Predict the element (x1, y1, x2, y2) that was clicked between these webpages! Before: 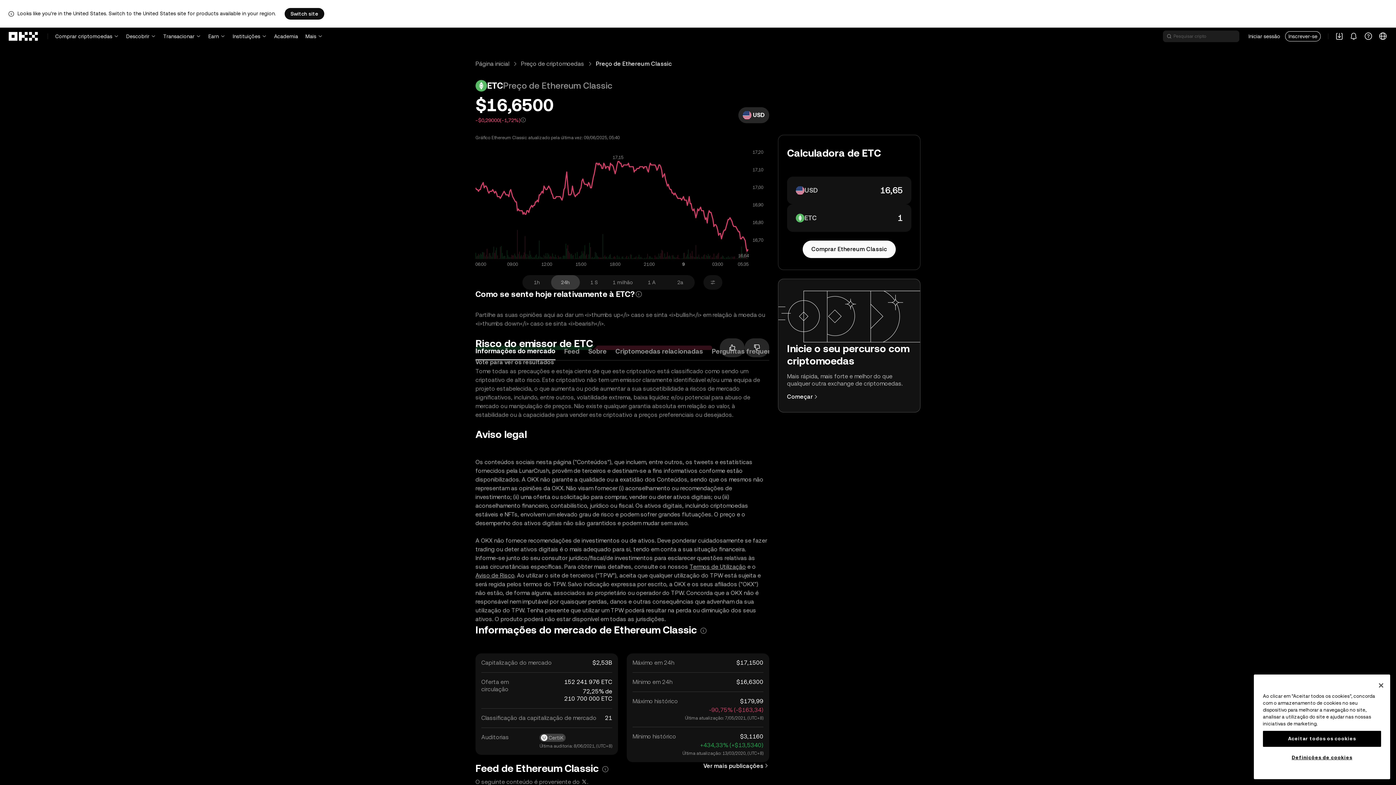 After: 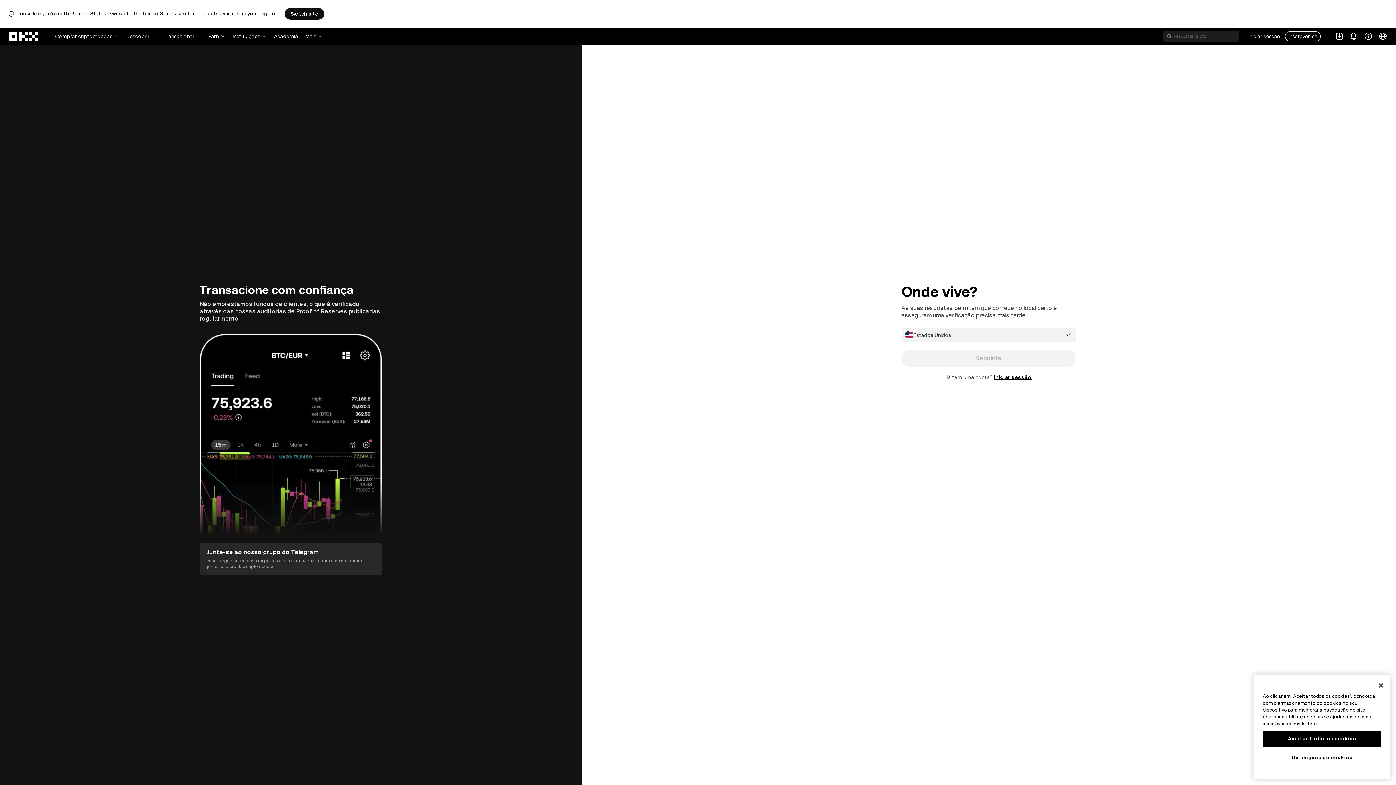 Action: label: Começar bbox: (787, 393, 813, 400)